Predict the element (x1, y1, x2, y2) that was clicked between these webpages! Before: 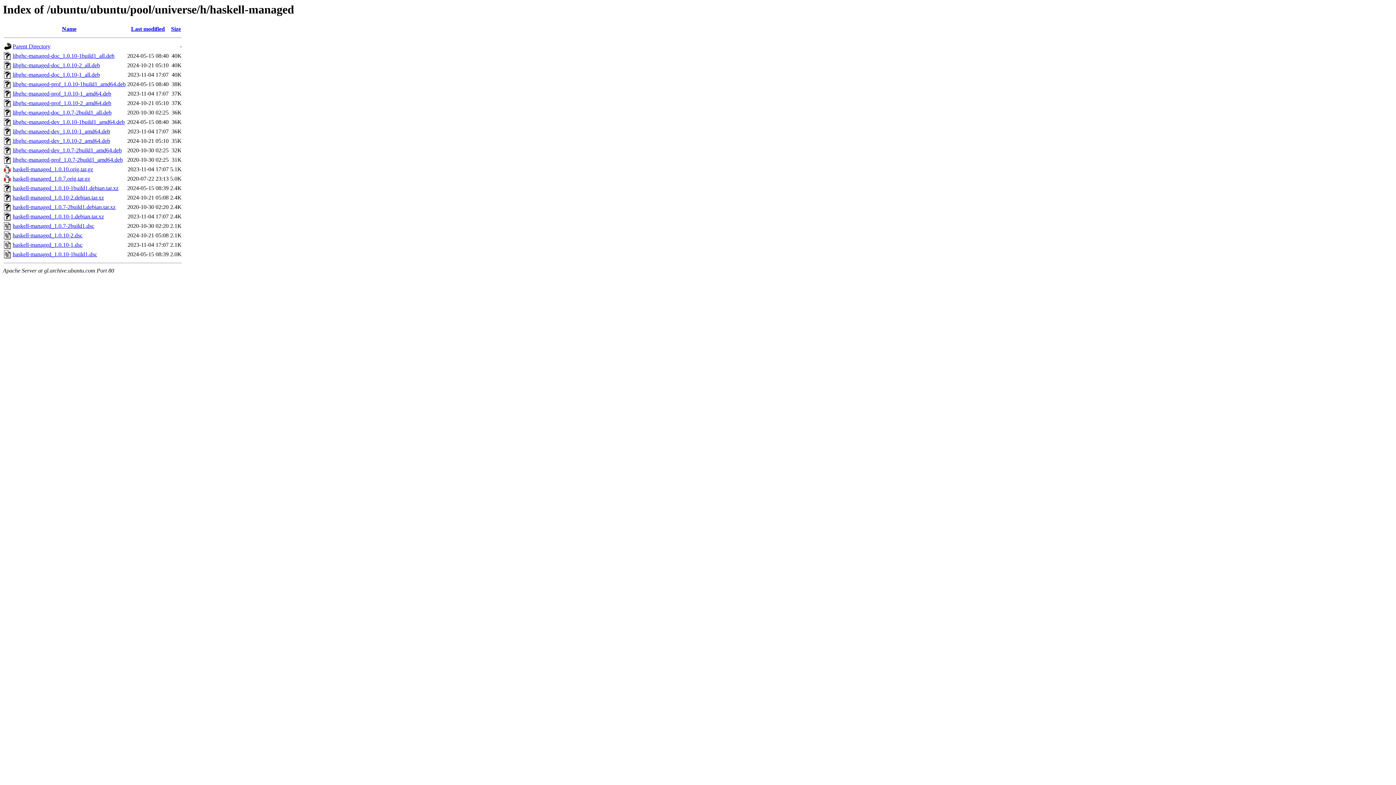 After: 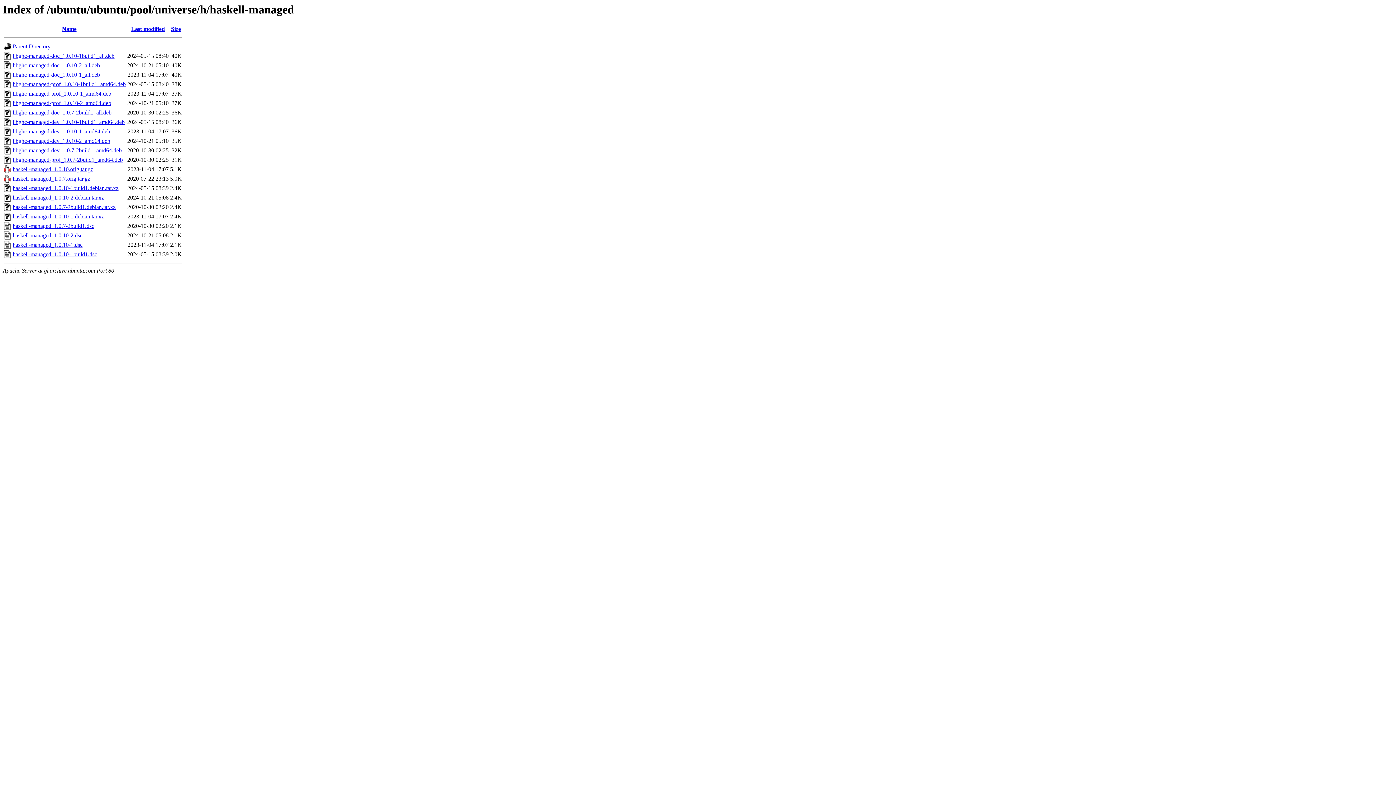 Action: label: haskell-managed_1.0.10-1.debian.tar.xz bbox: (12, 213, 104, 219)